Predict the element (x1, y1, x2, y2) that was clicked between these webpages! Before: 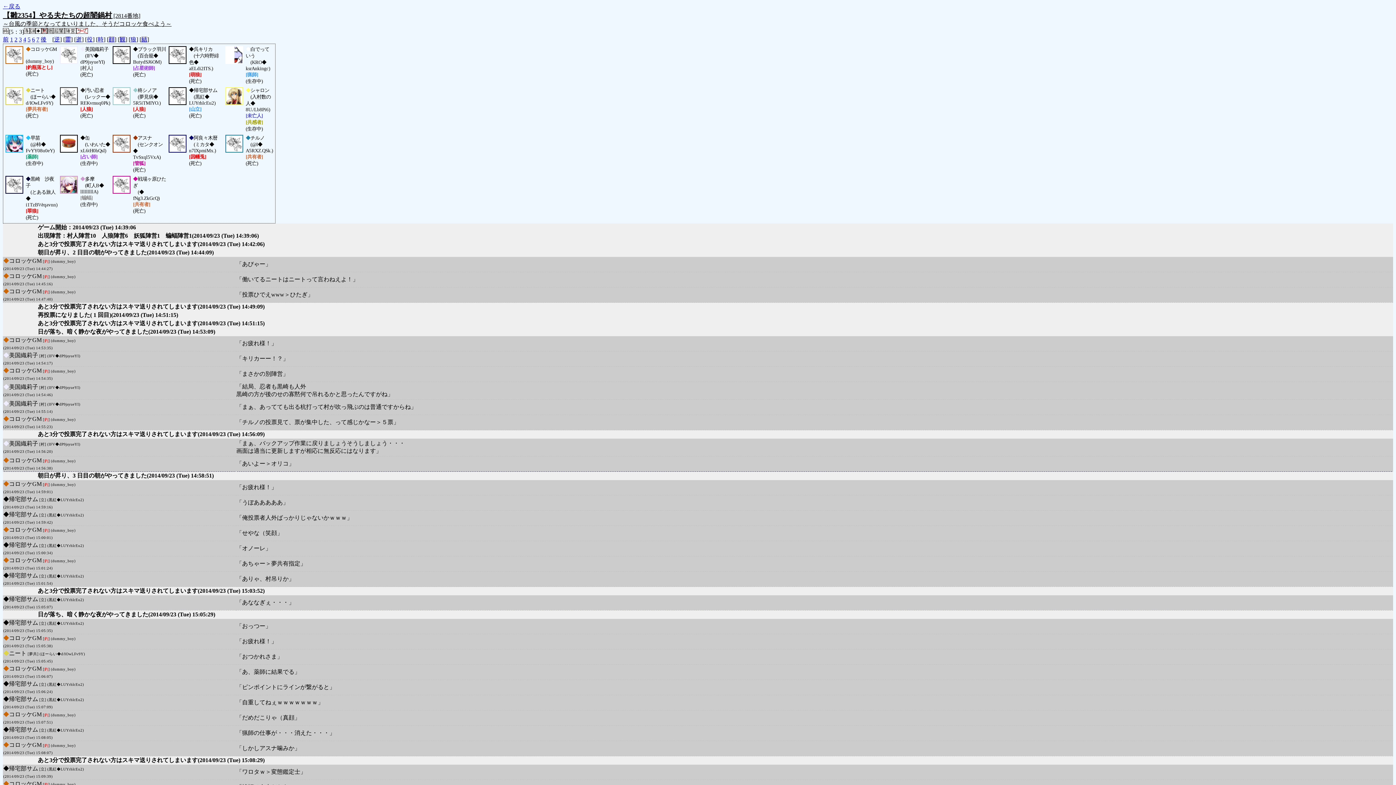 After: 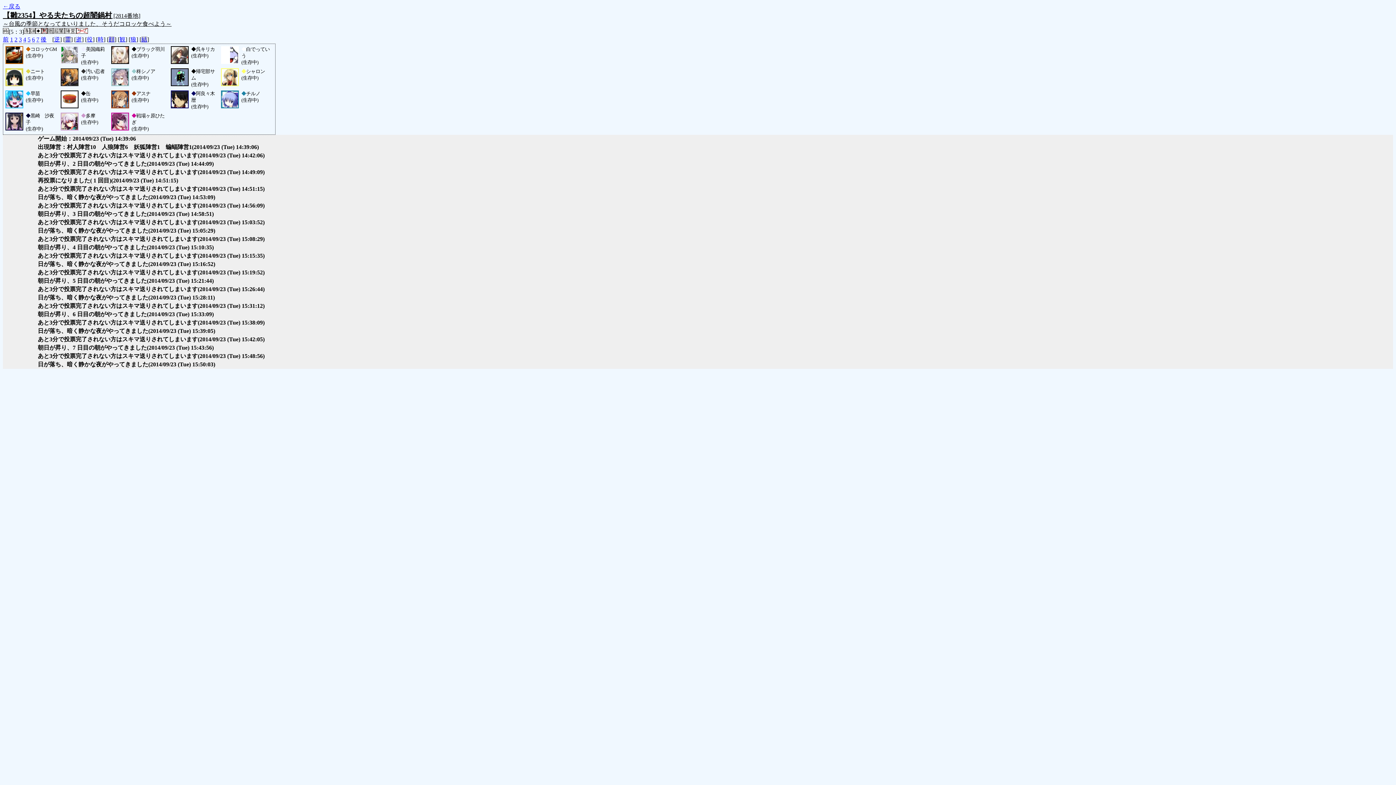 Action: label: 観 bbox: (119, 36, 125, 42)